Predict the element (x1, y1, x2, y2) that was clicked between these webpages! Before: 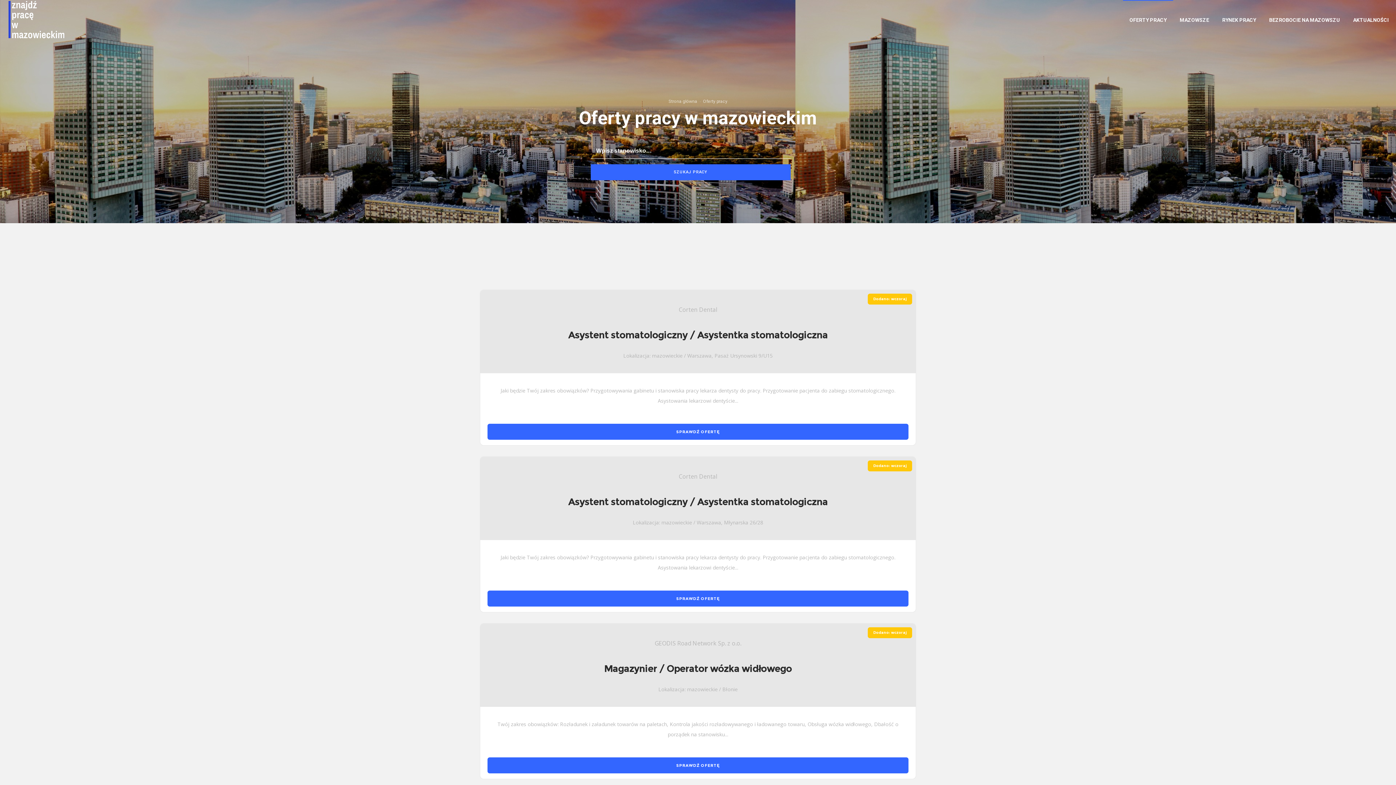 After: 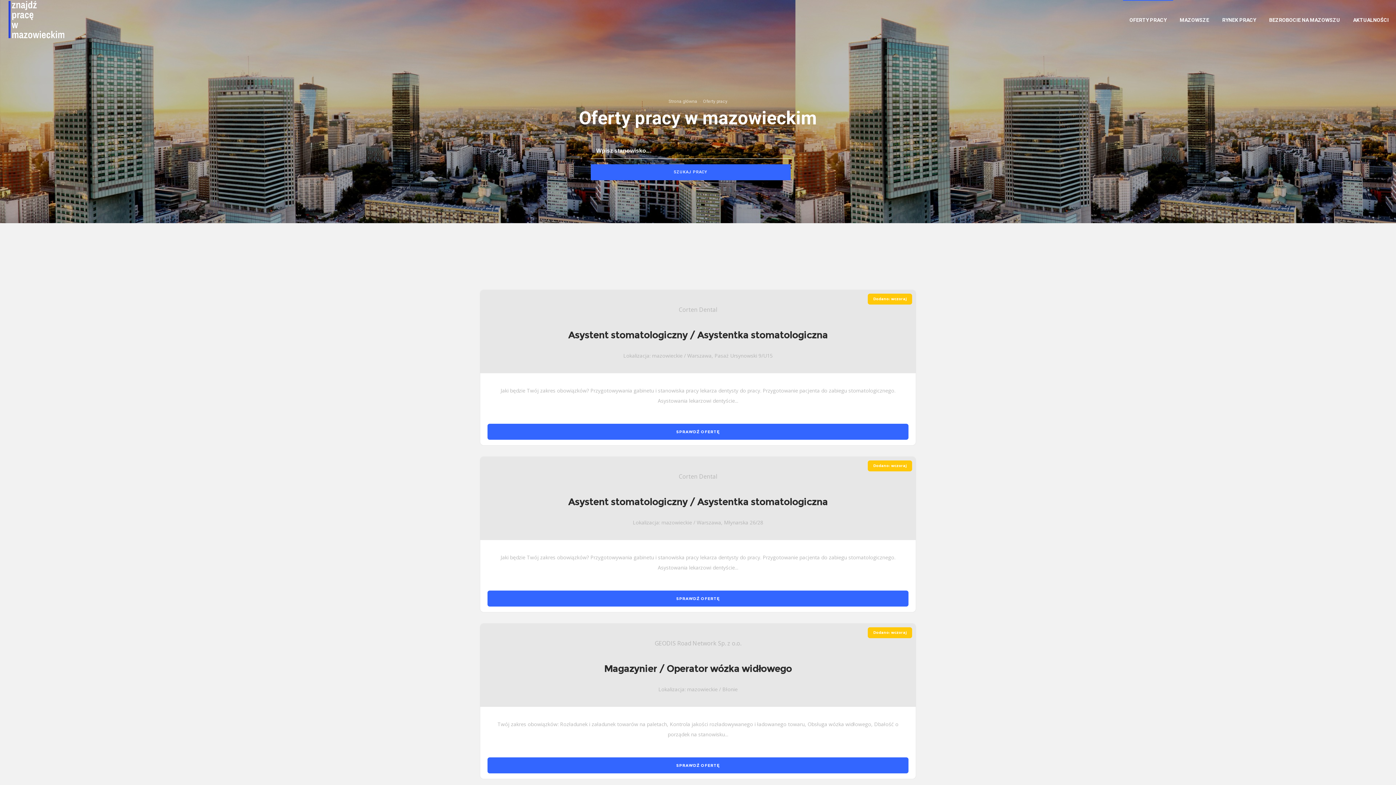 Action: label: OFERTY PRACY bbox: (1129, 0, 1166, 40)